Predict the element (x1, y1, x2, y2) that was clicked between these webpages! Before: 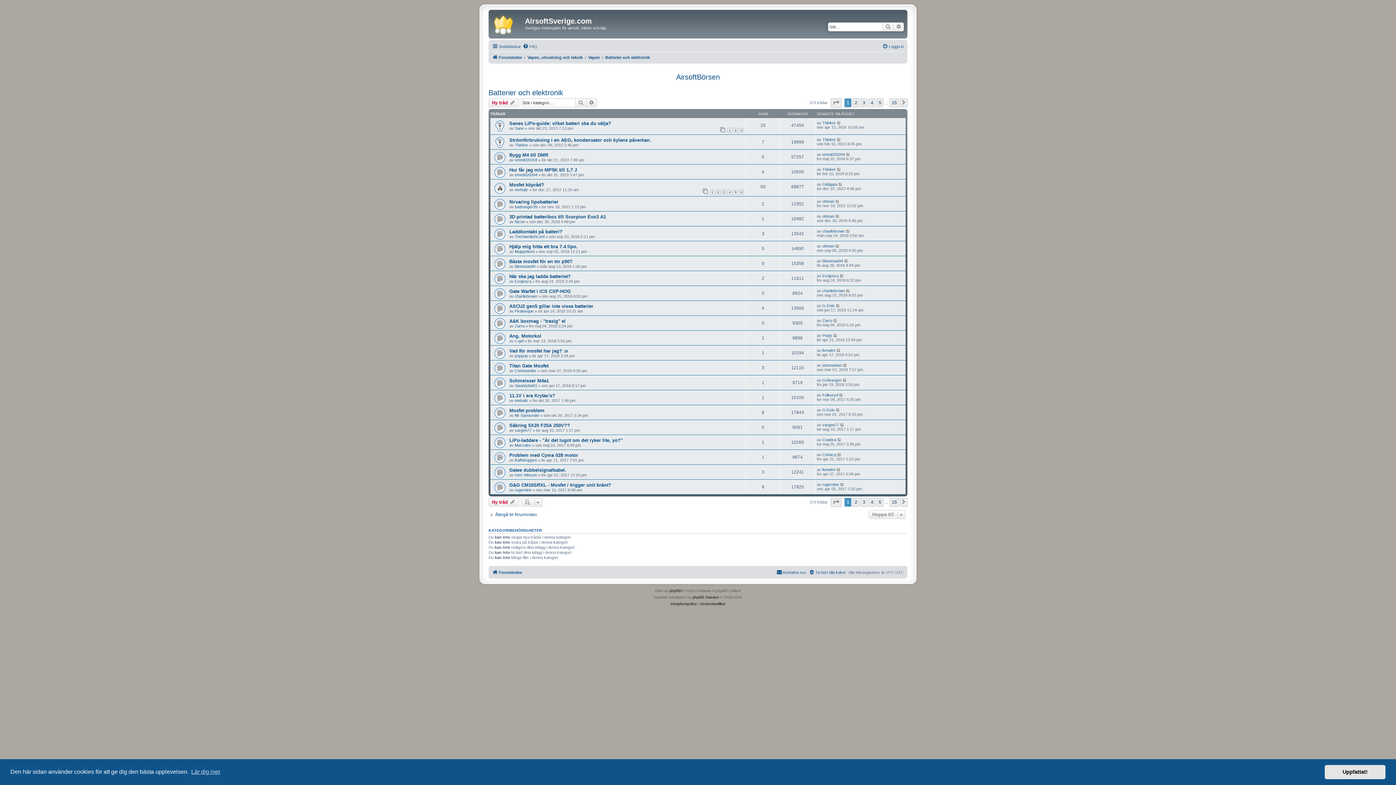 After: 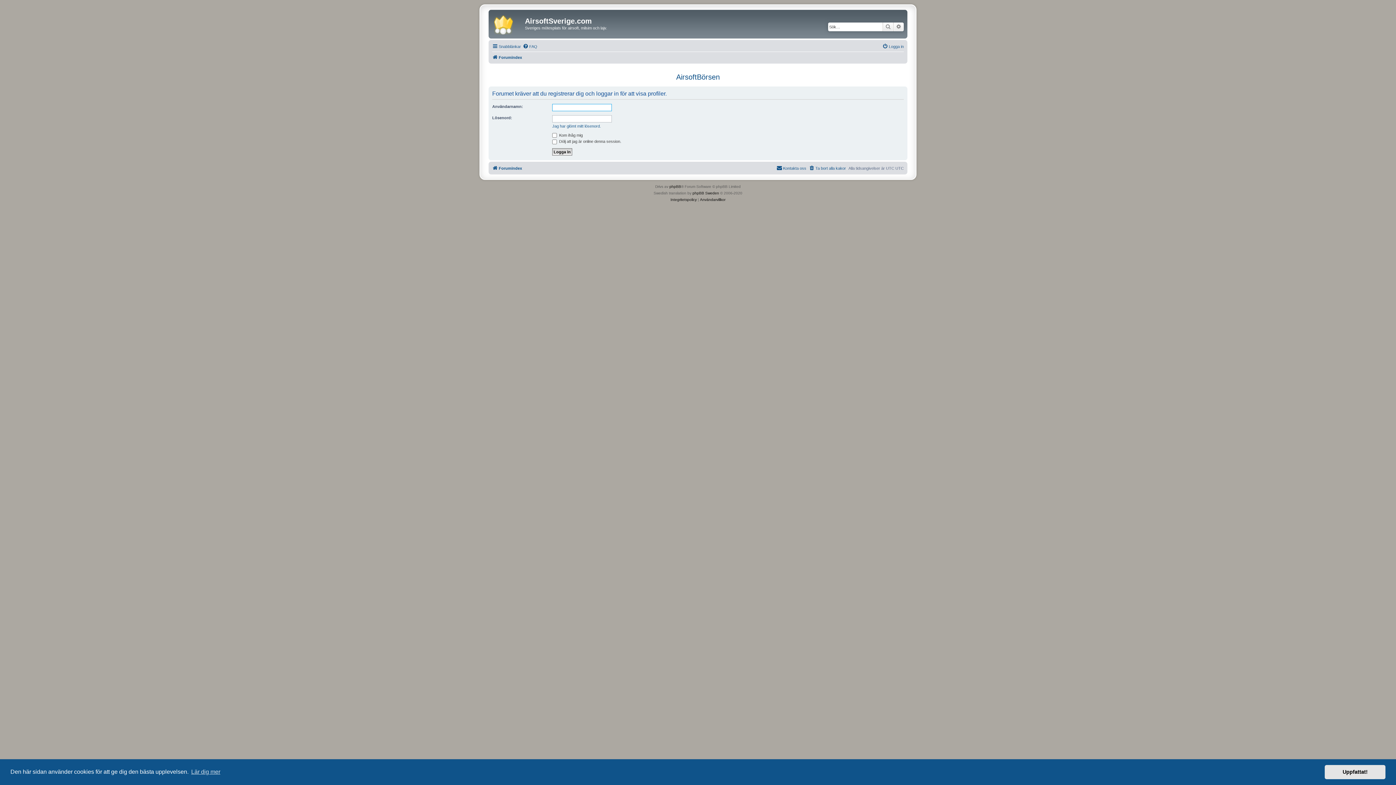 Action: bbox: (822, 167, 836, 171) label: Thinker